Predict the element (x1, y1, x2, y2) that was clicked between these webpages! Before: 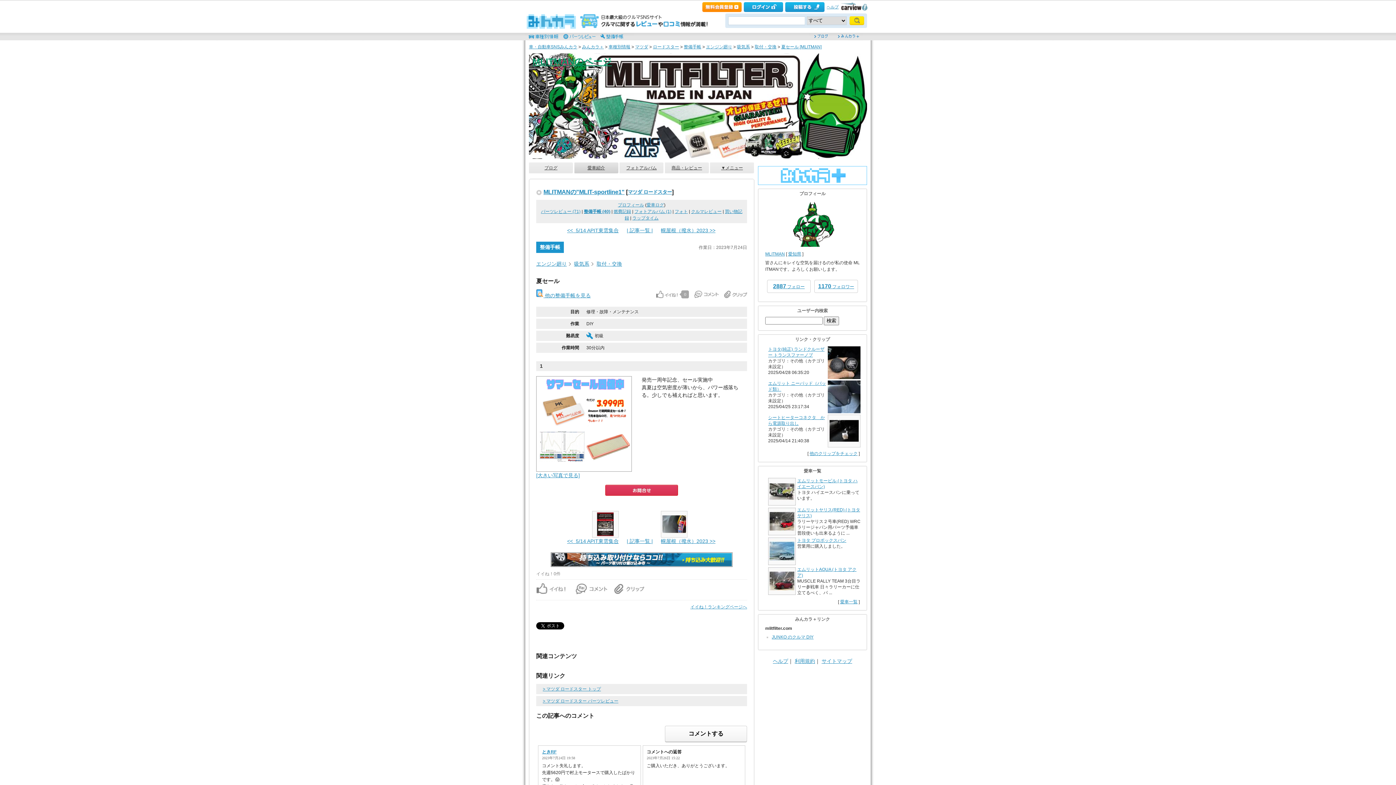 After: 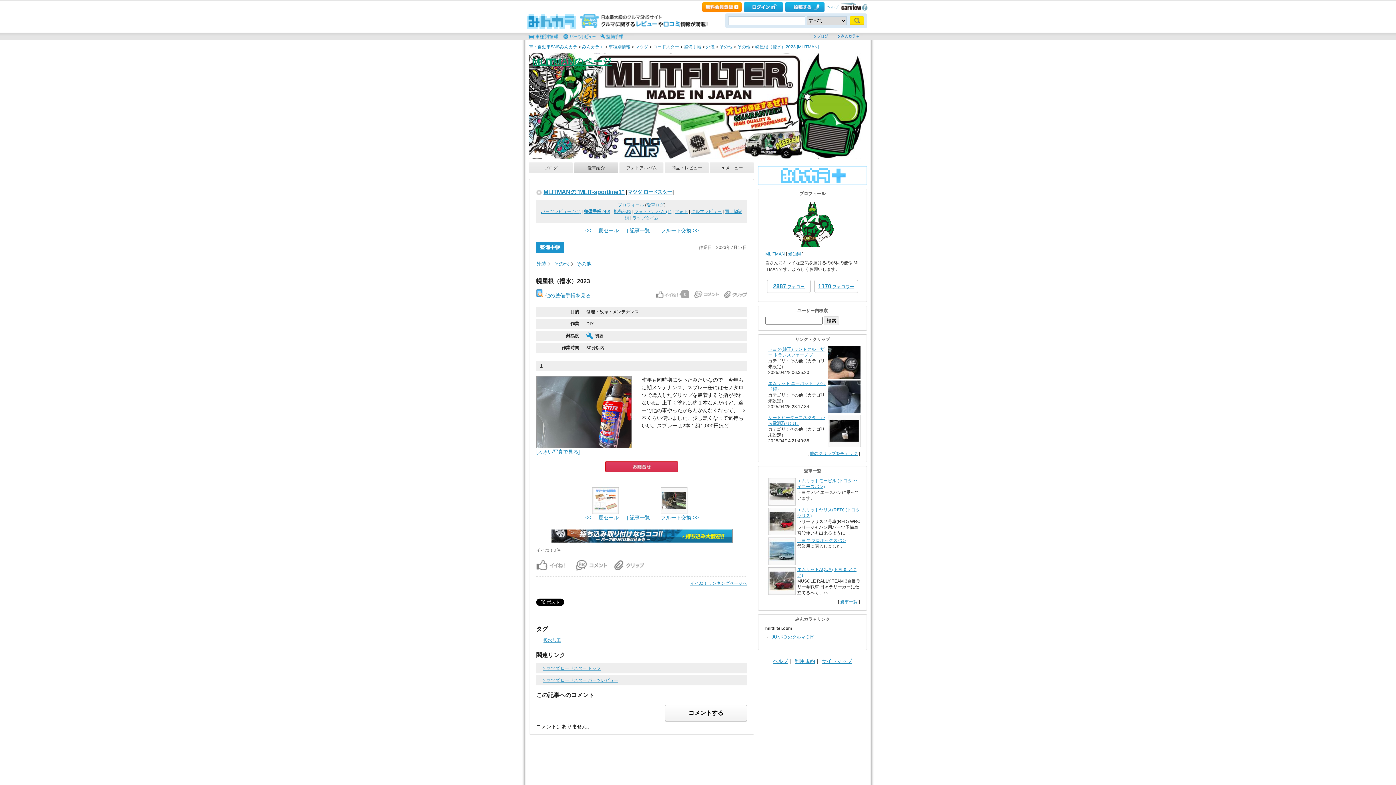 Action: bbox: (661, 538, 715, 544) label: 幌屋根（撥水）2023 >>